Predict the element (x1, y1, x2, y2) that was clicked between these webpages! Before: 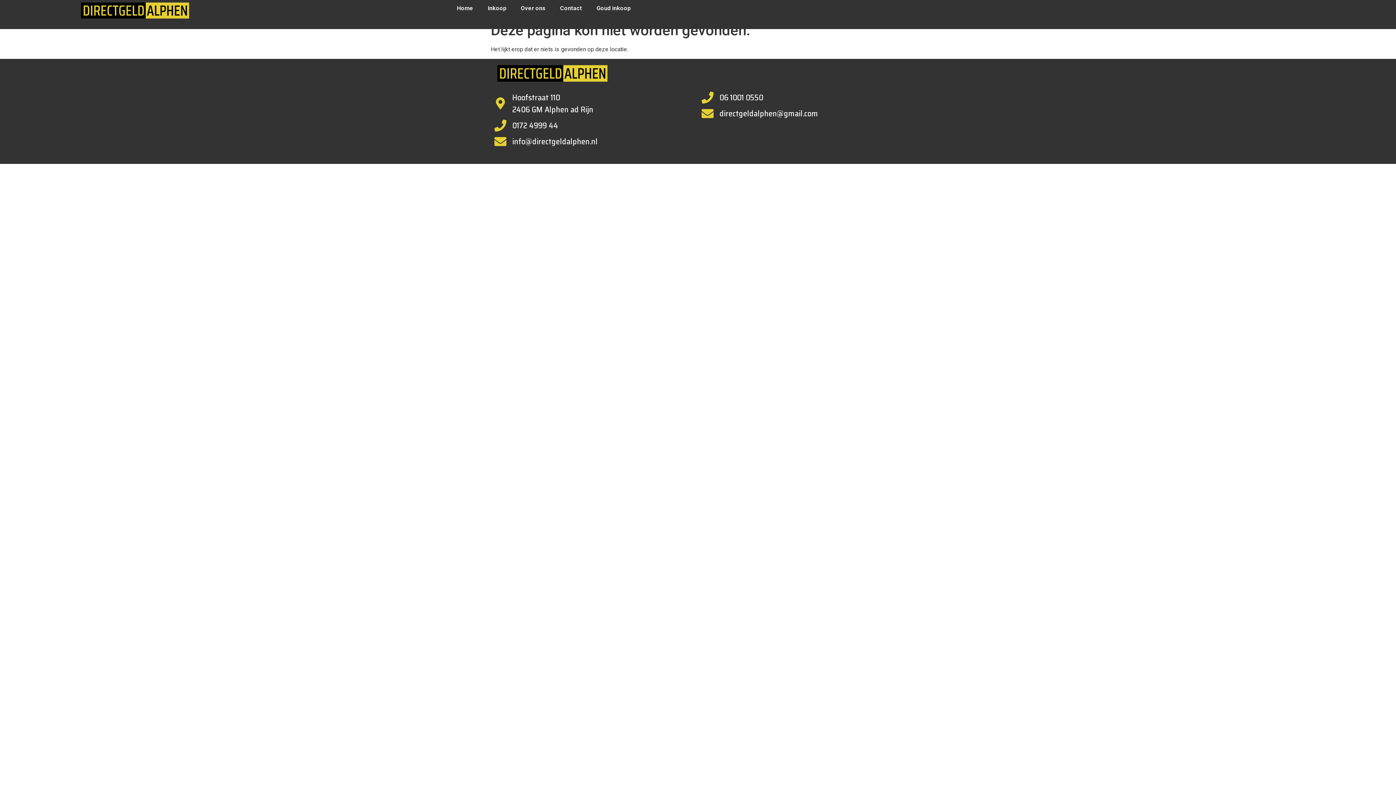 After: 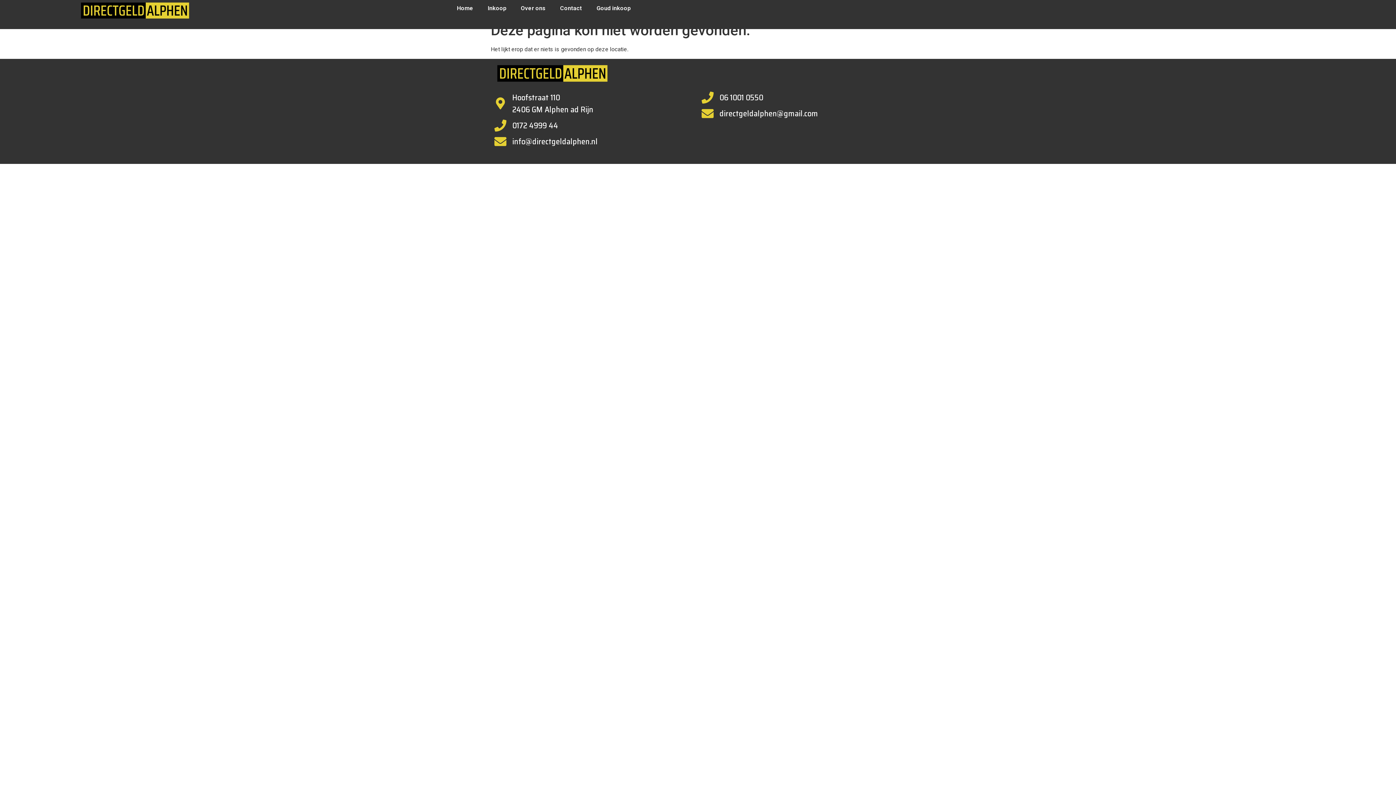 Action: label: 06 1001 0550 bbox: (701, 91, 818, 103)